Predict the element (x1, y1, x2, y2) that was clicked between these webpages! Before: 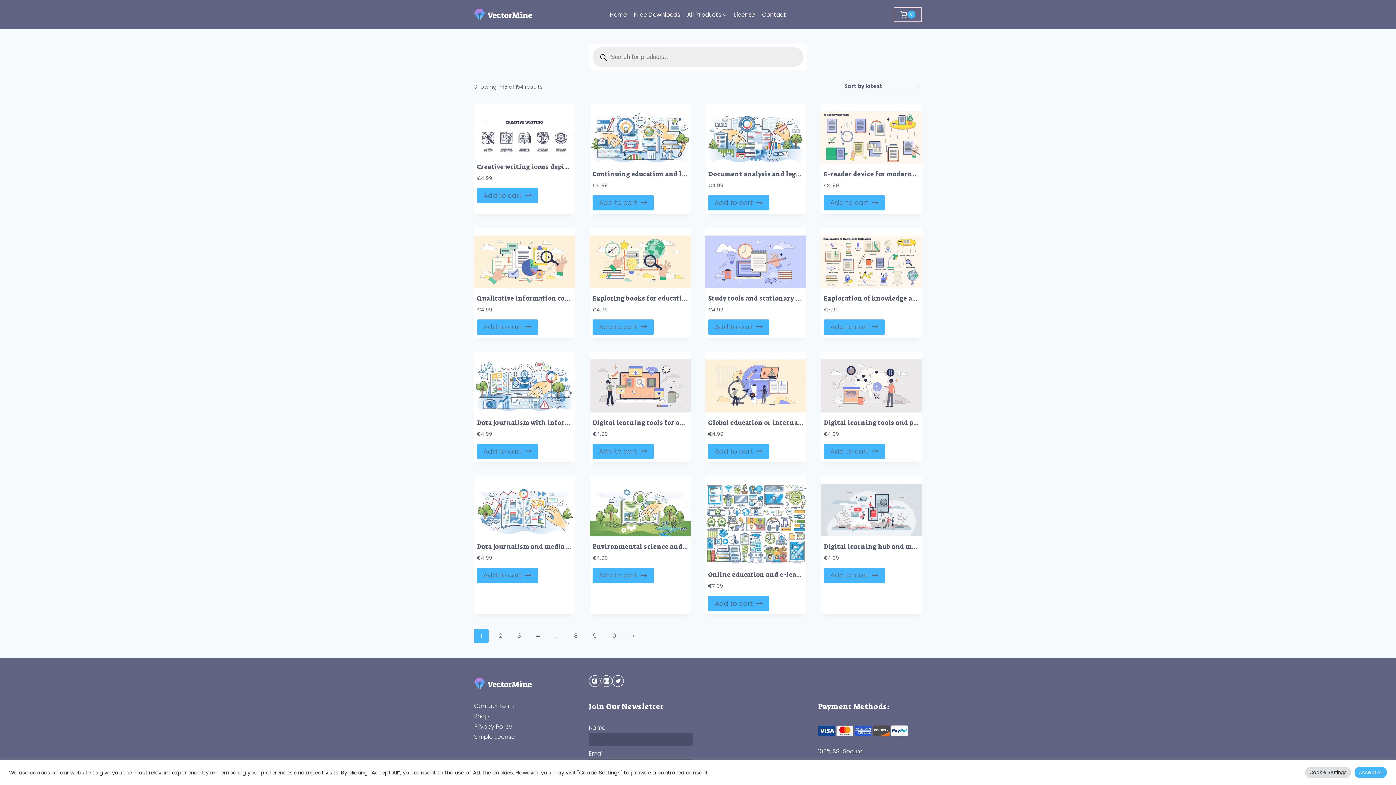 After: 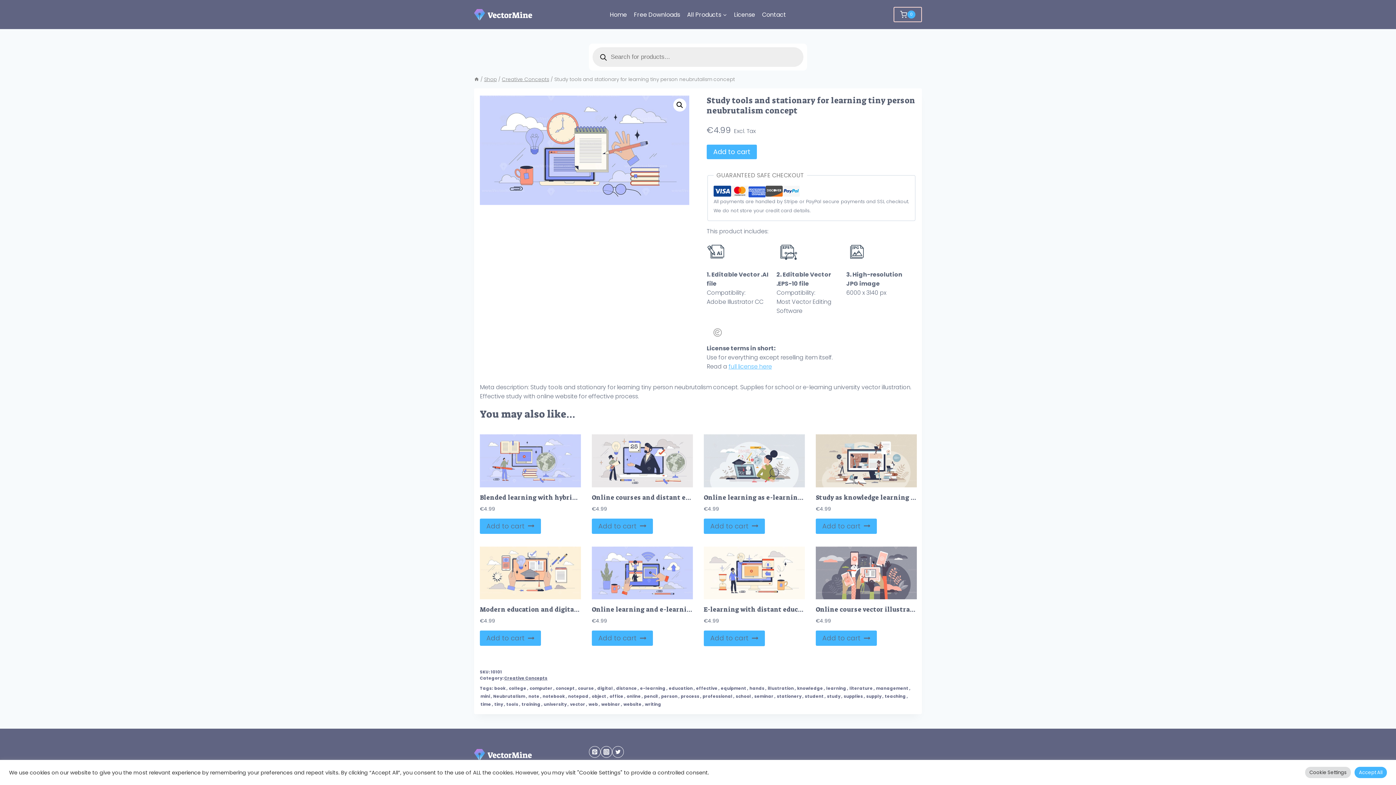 Action: bbox: (705, 235, 806, 288)